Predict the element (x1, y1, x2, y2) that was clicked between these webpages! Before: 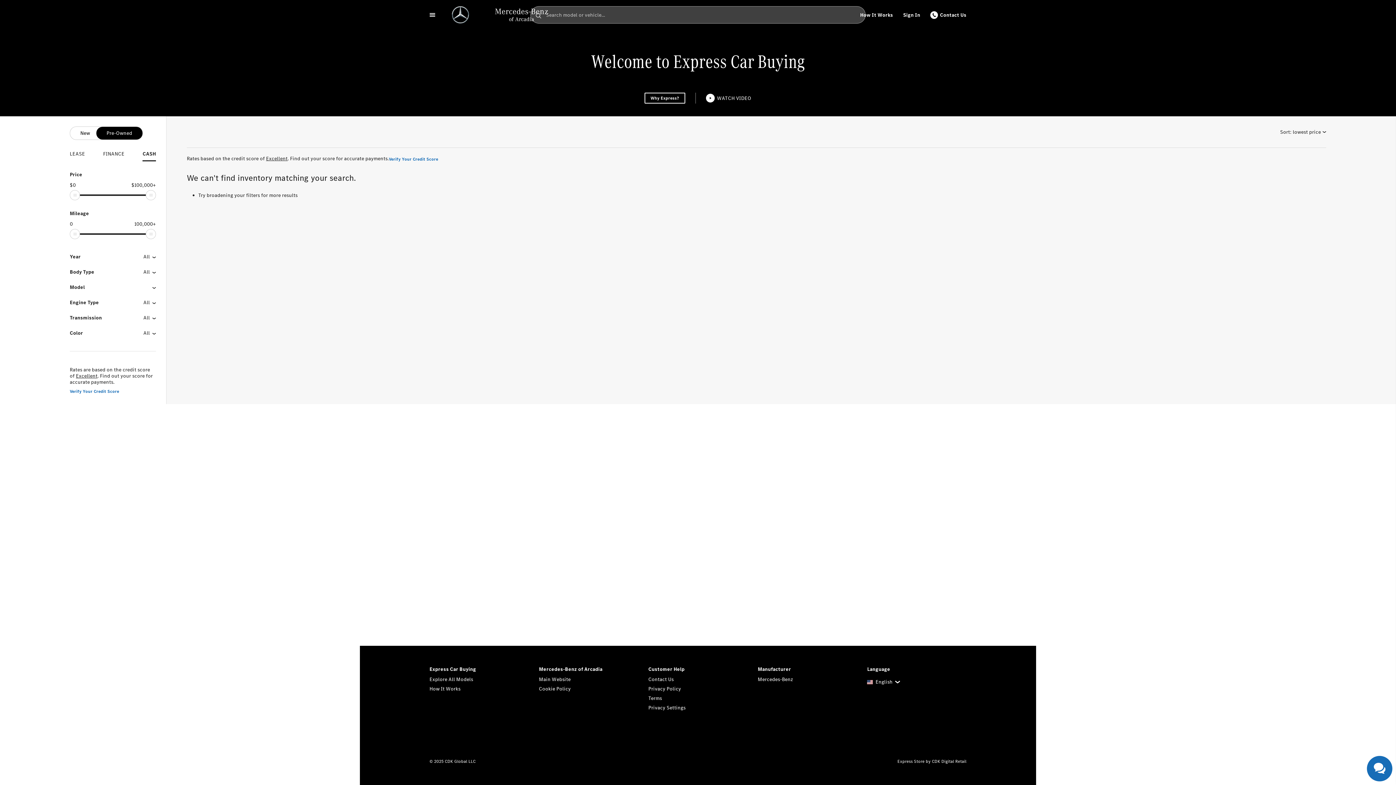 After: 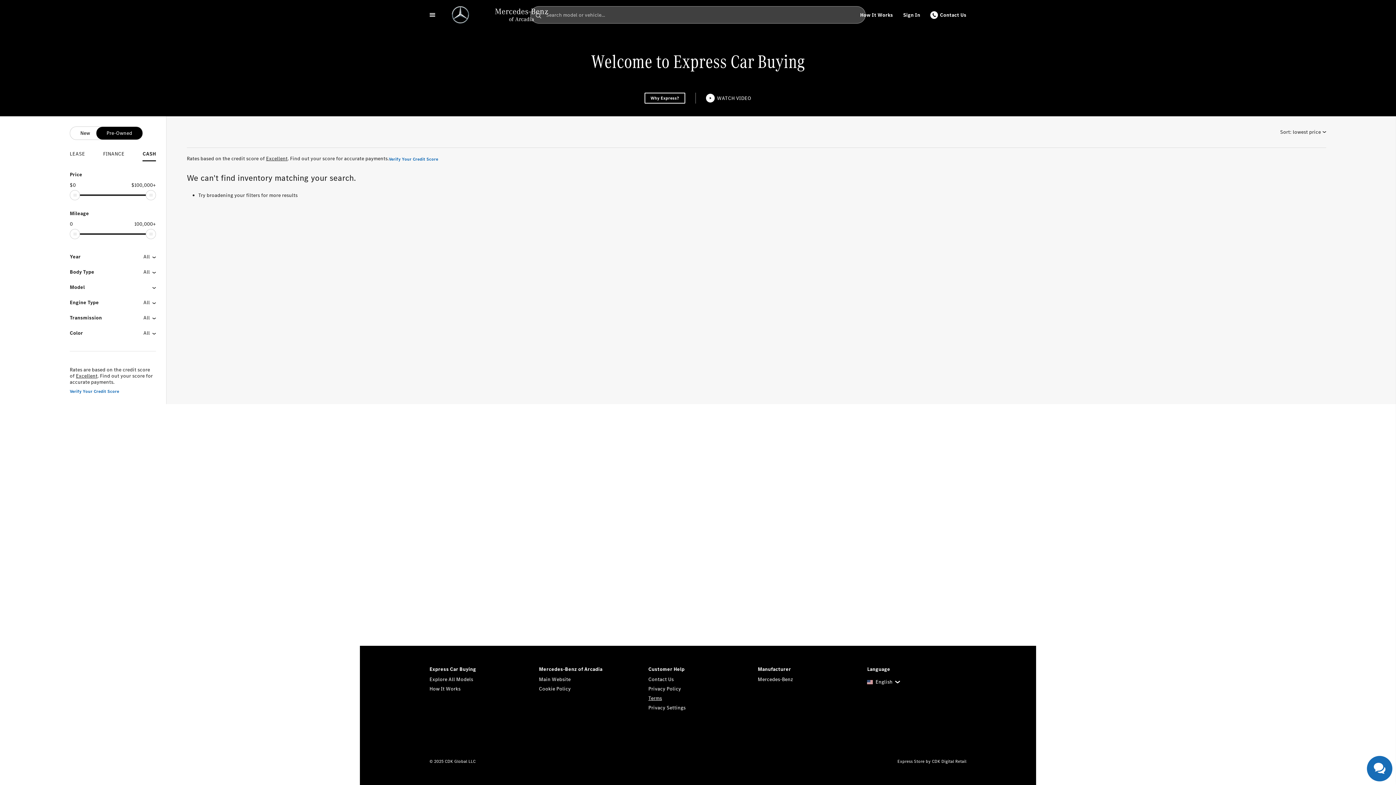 Action: label: Terms bbox: (648, 694, 747, 703)